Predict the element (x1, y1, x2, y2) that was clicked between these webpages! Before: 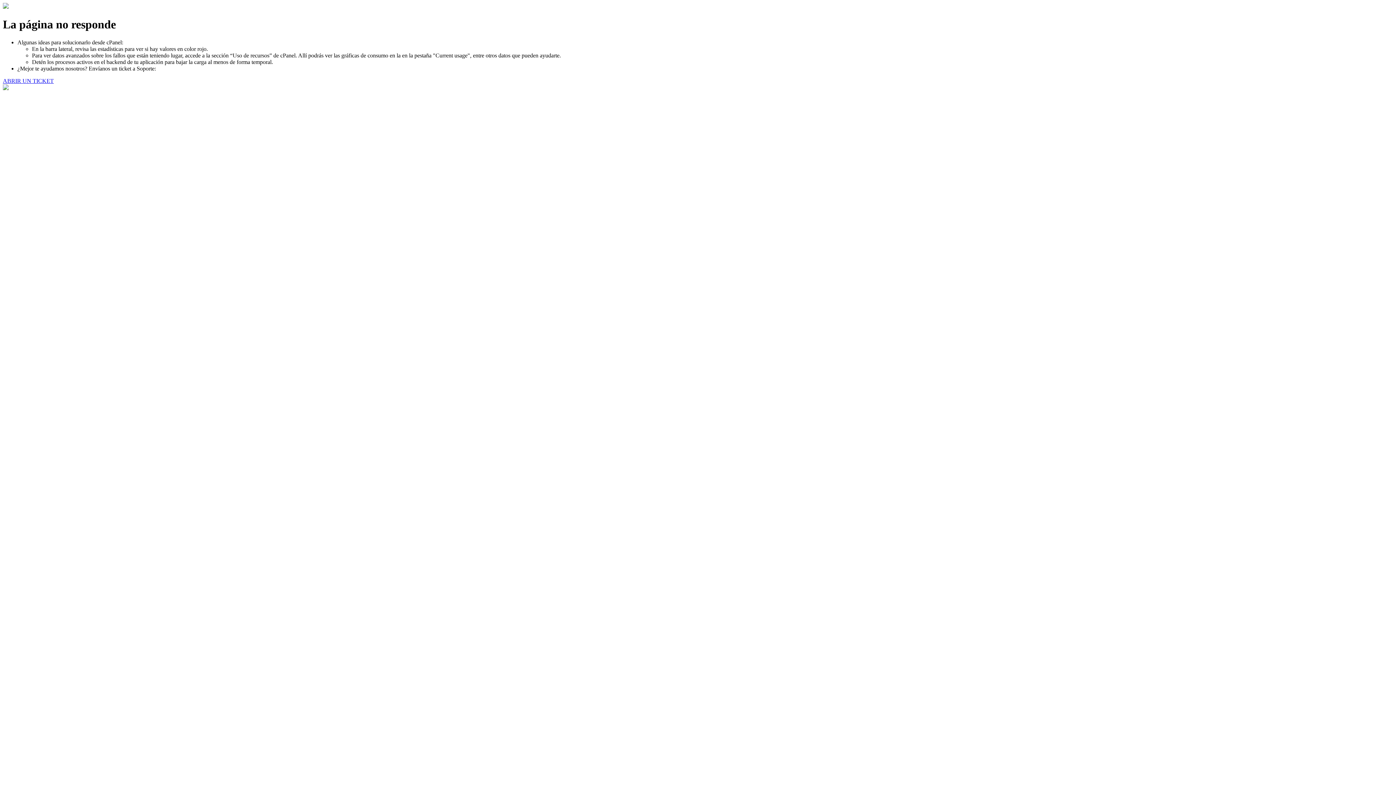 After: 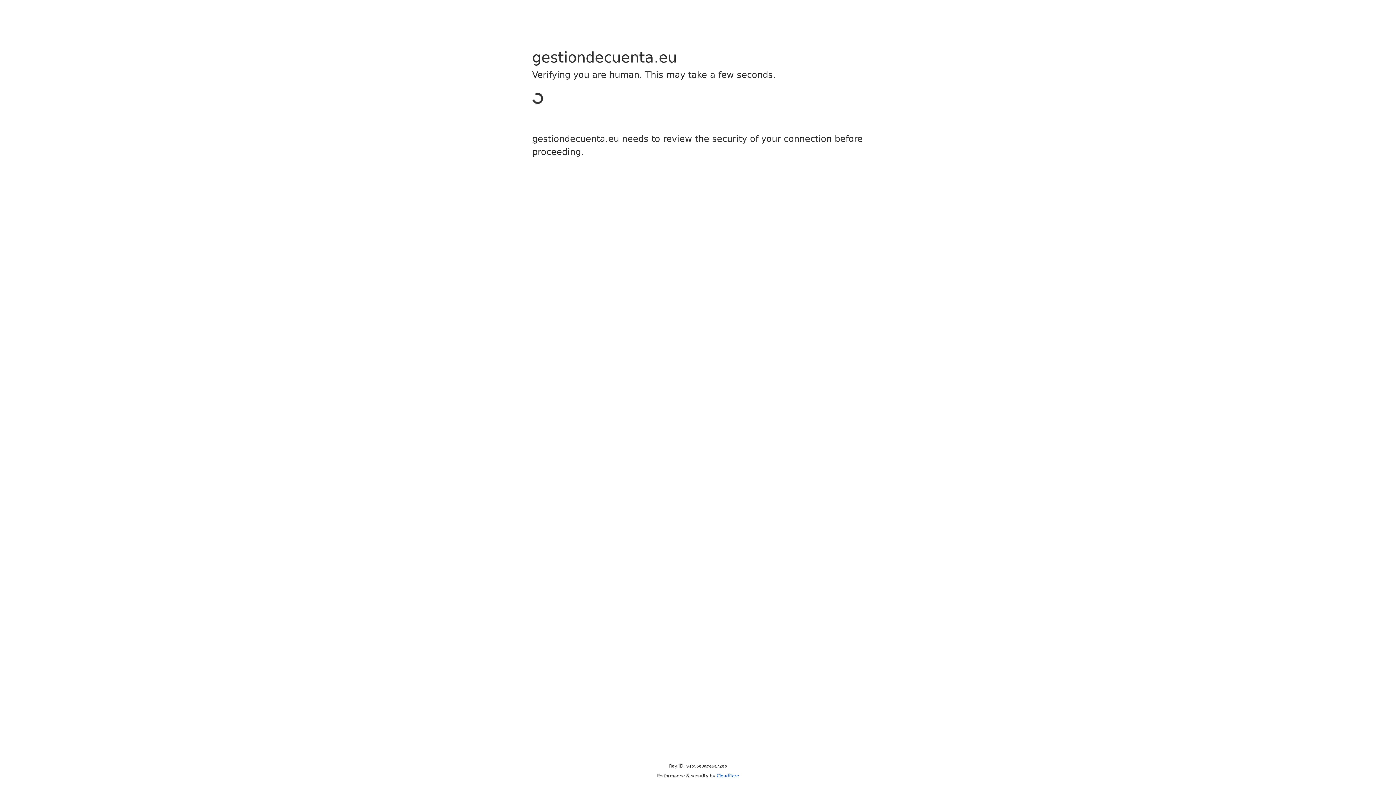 Action: bbox: (2, 77, 53, 83) label: ABRIR UN TICKET